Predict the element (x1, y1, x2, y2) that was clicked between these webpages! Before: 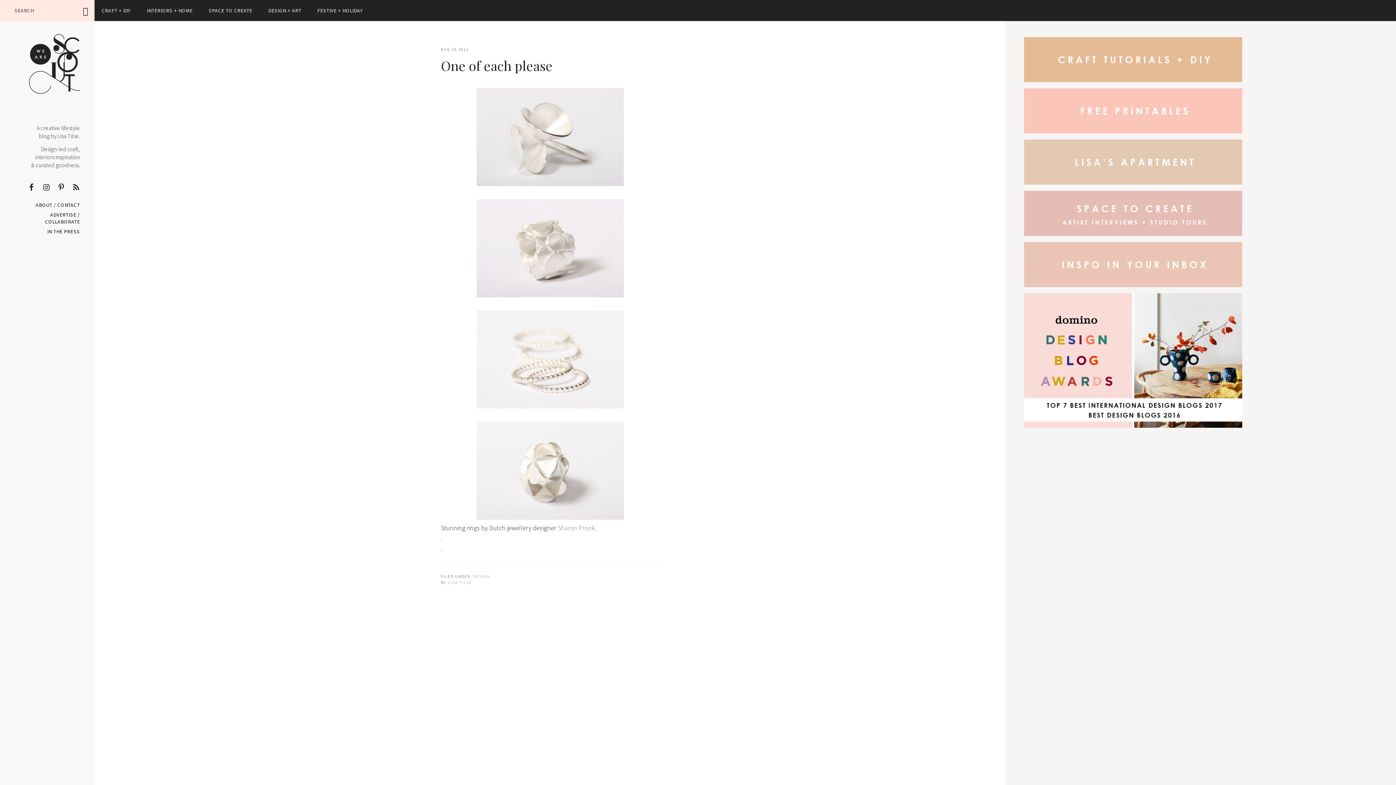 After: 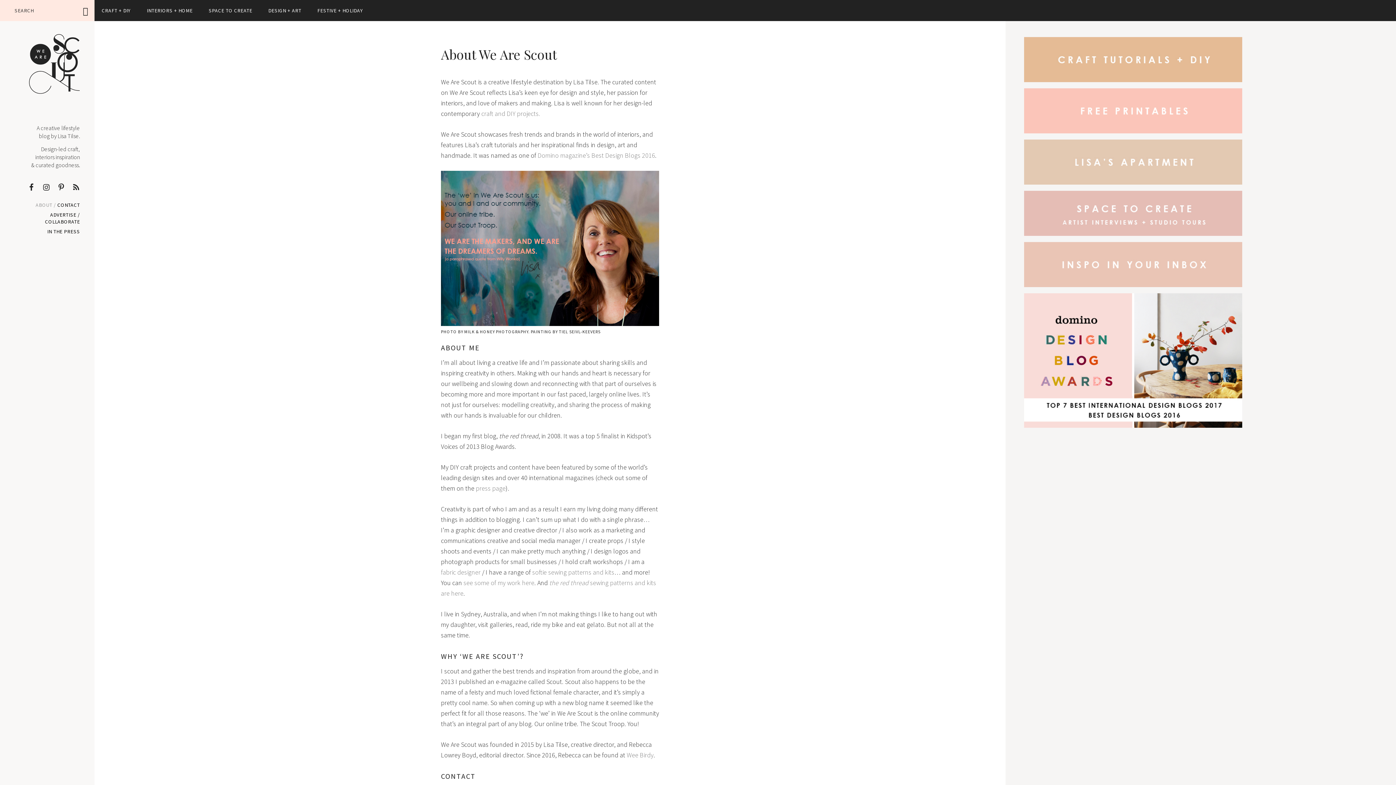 Action: label: ABOUT / bbox: (35, 200, 56, 210)